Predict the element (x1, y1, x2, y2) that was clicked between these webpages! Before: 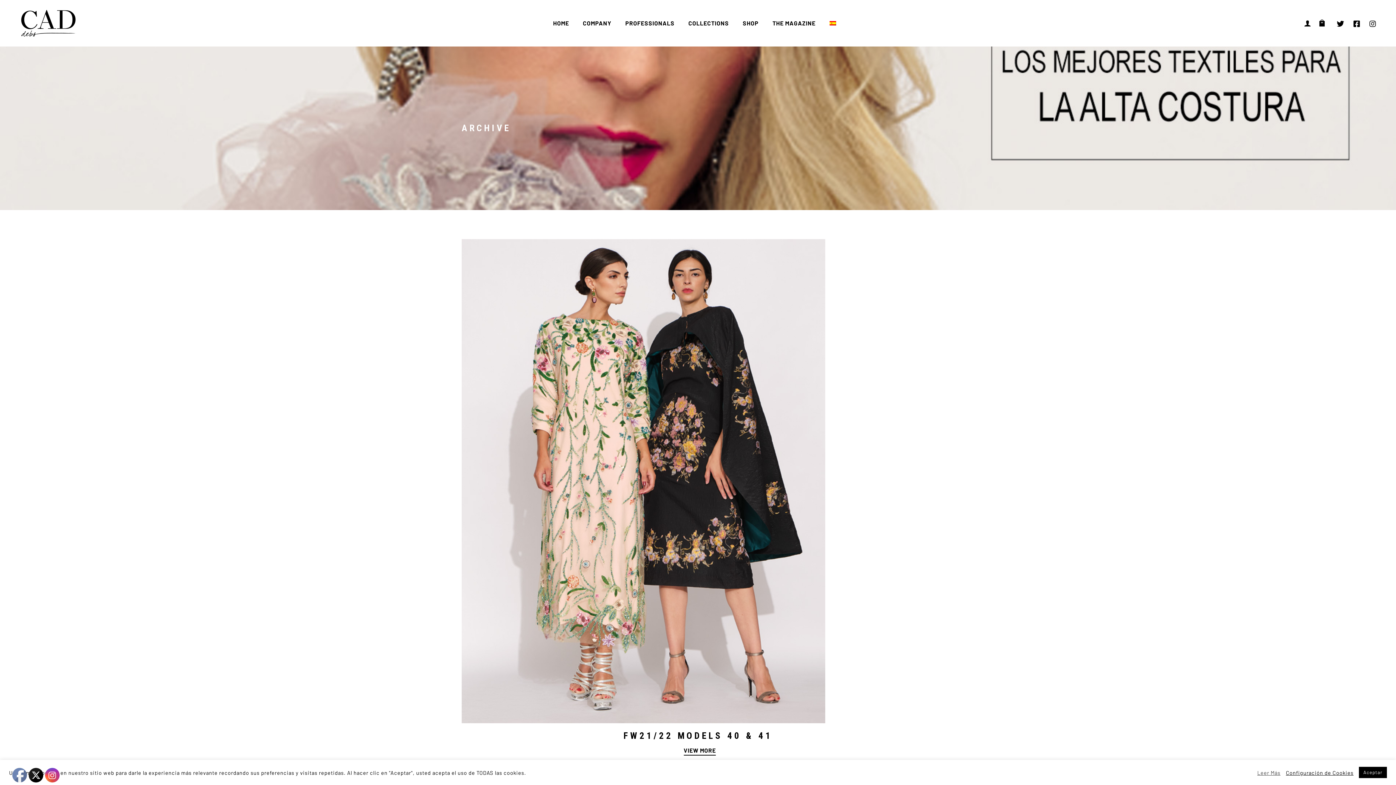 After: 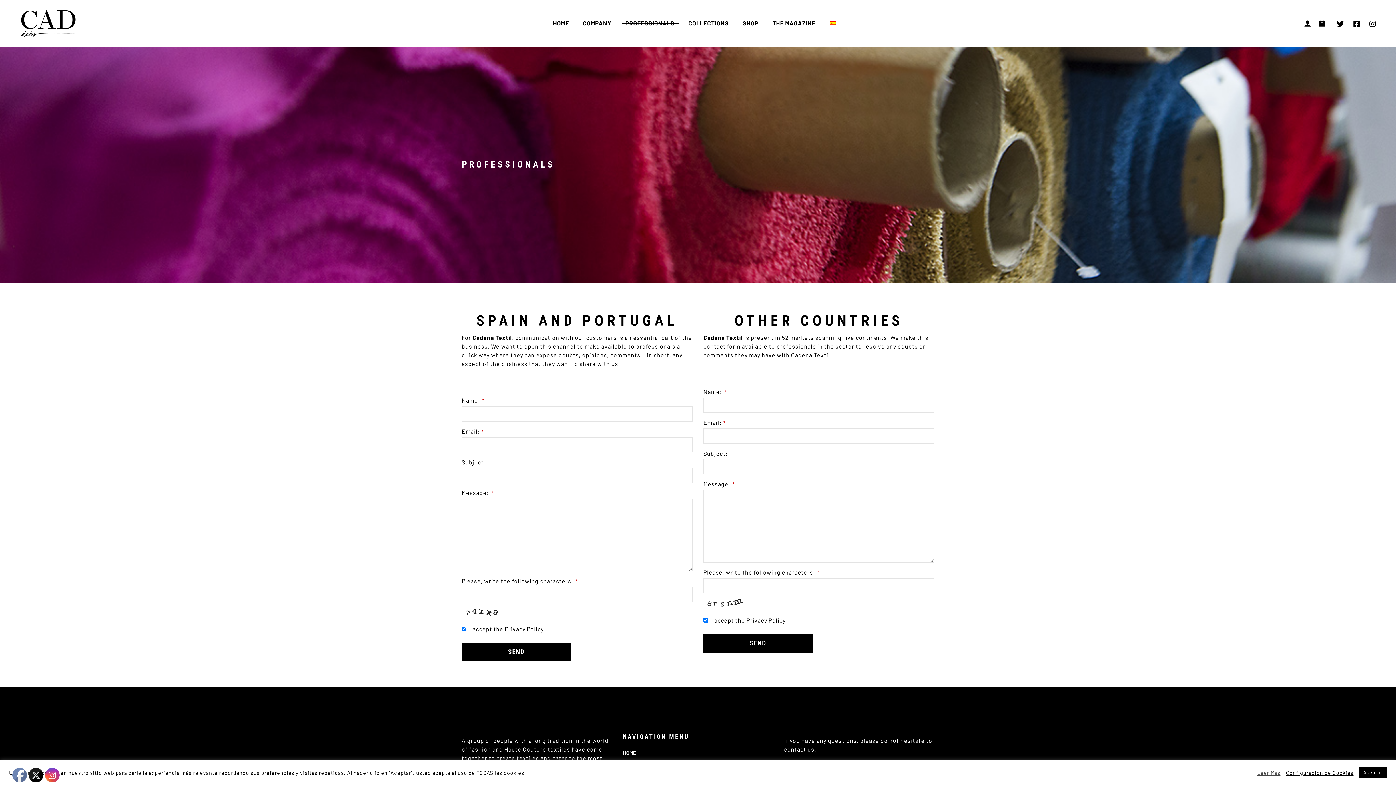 Action: label: PROFESSIONALS bbox: (625, 0, 674, 46)